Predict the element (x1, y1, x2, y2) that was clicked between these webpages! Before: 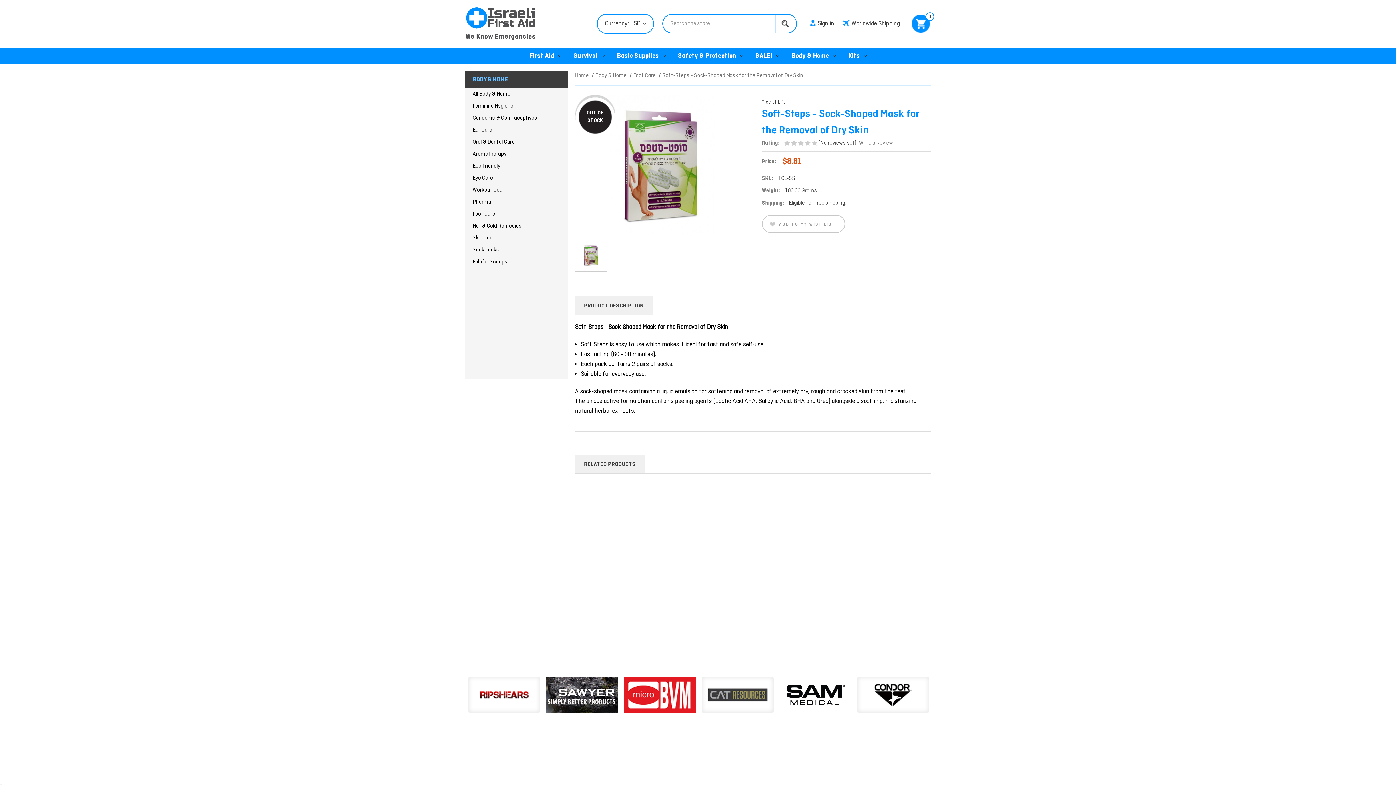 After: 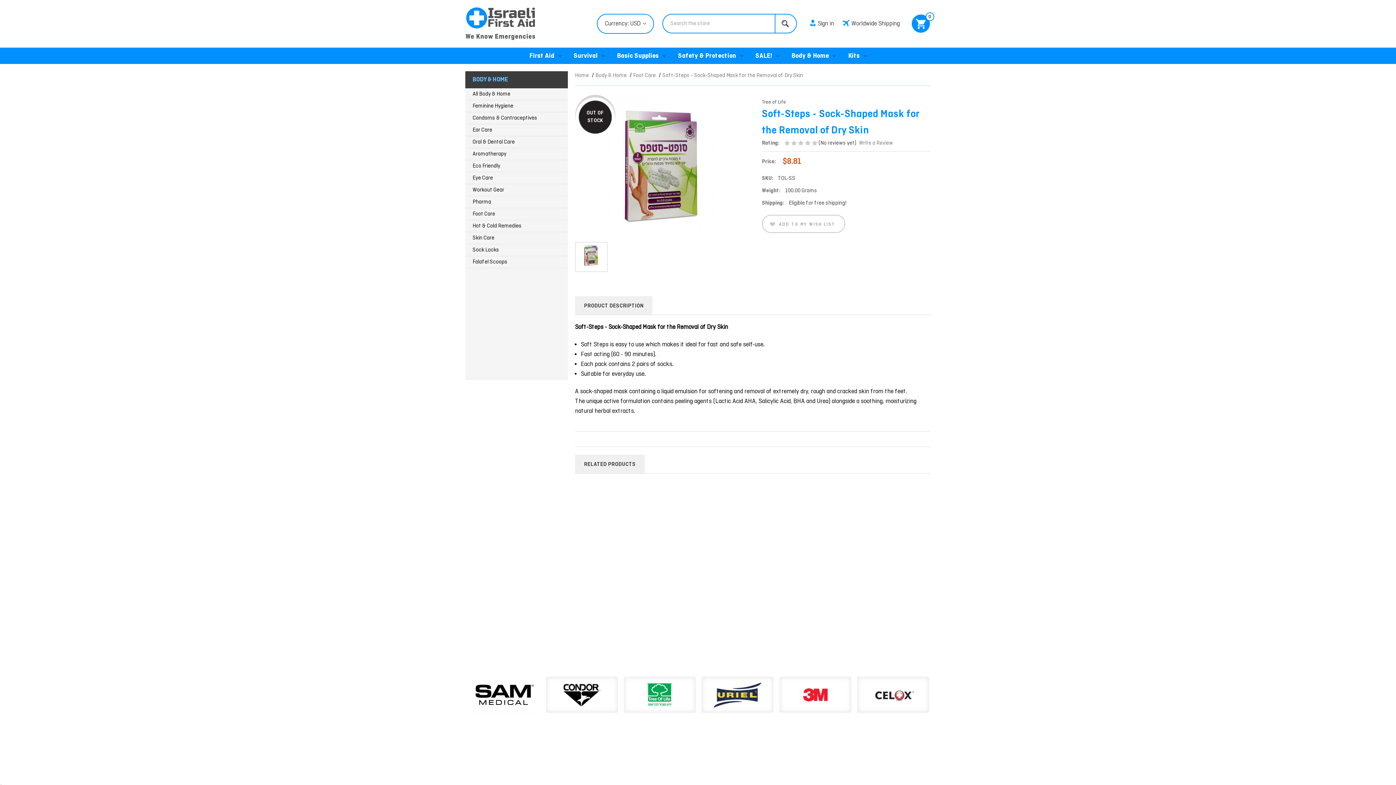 Action: label: Instagram bbox: (824, 748, 839, 763)